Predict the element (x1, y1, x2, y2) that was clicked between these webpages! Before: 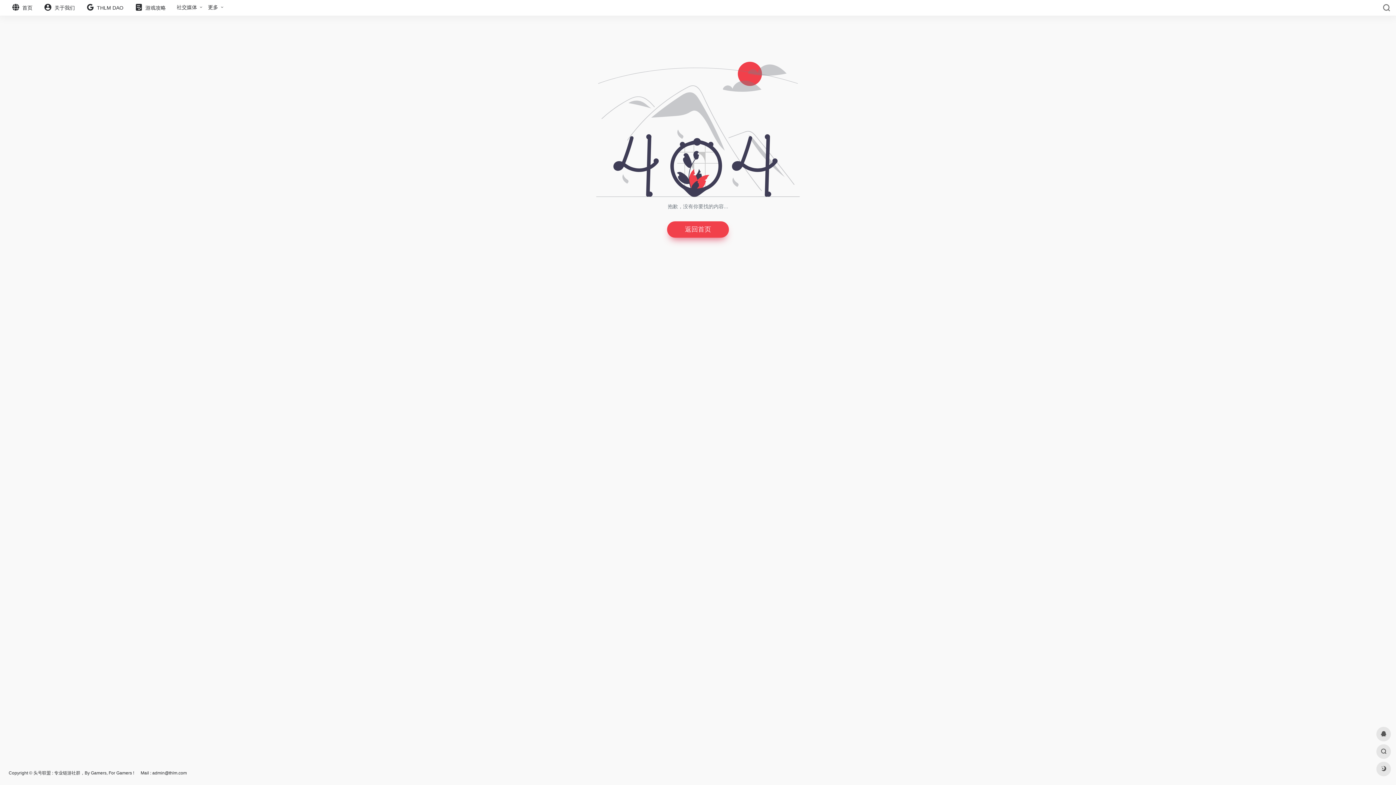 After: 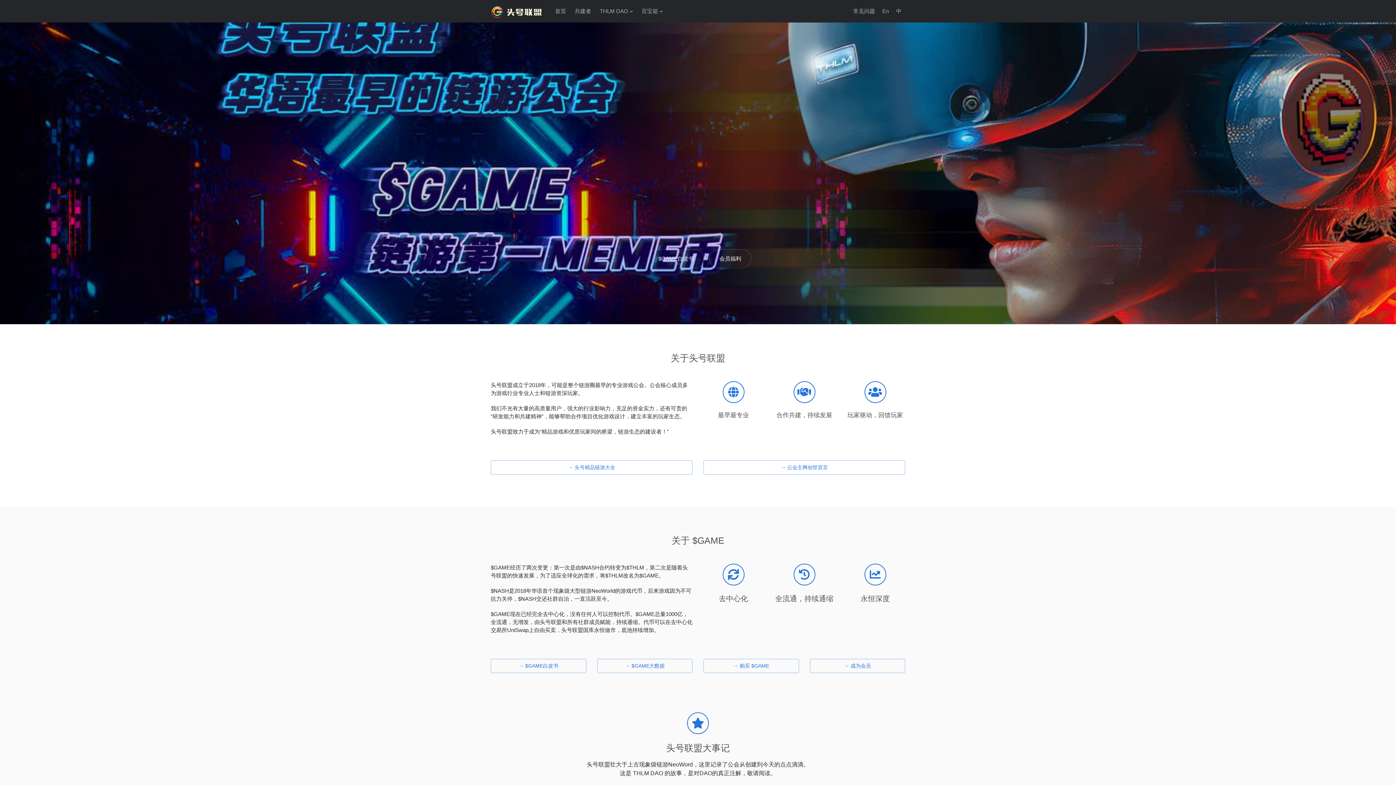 Action: bbox: (80, 0, 128, 15) label:  THLM DAO